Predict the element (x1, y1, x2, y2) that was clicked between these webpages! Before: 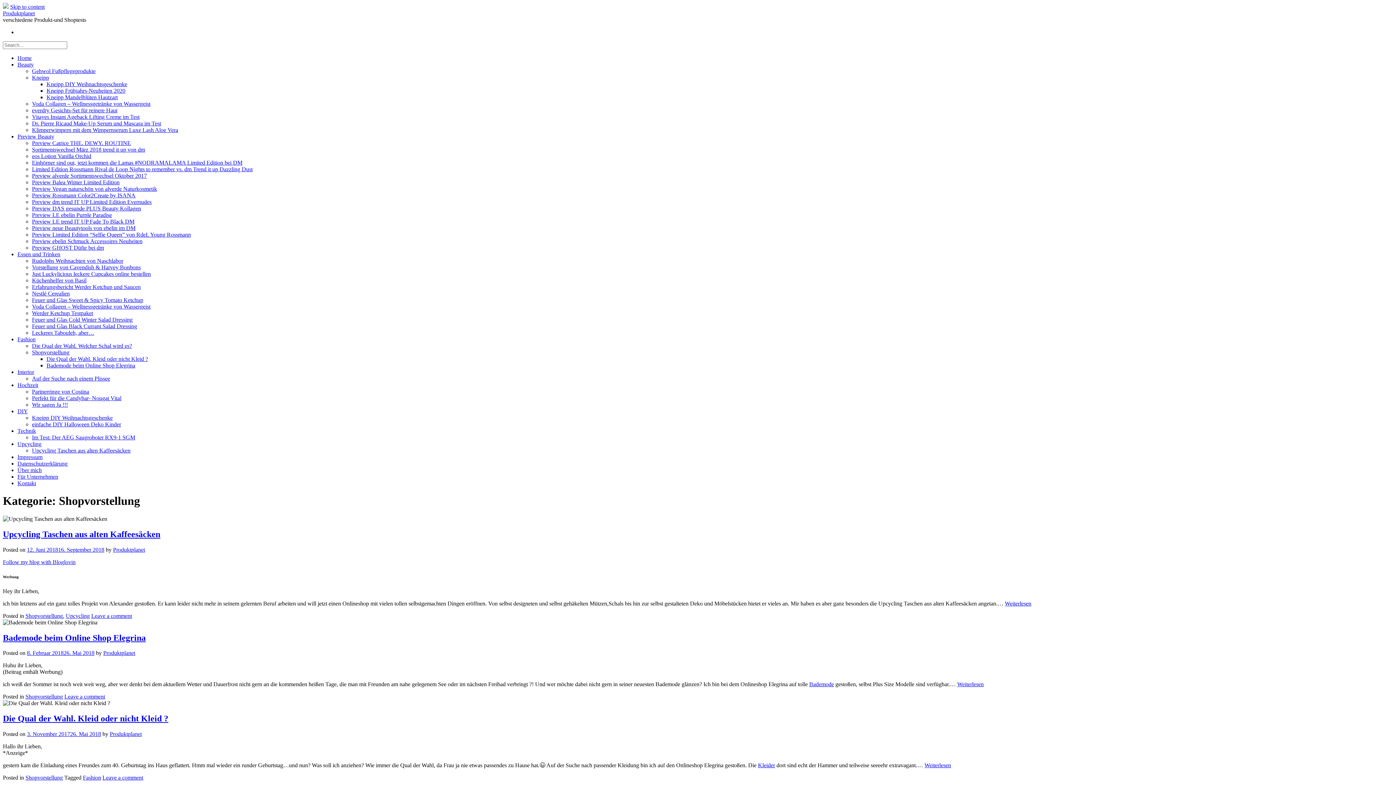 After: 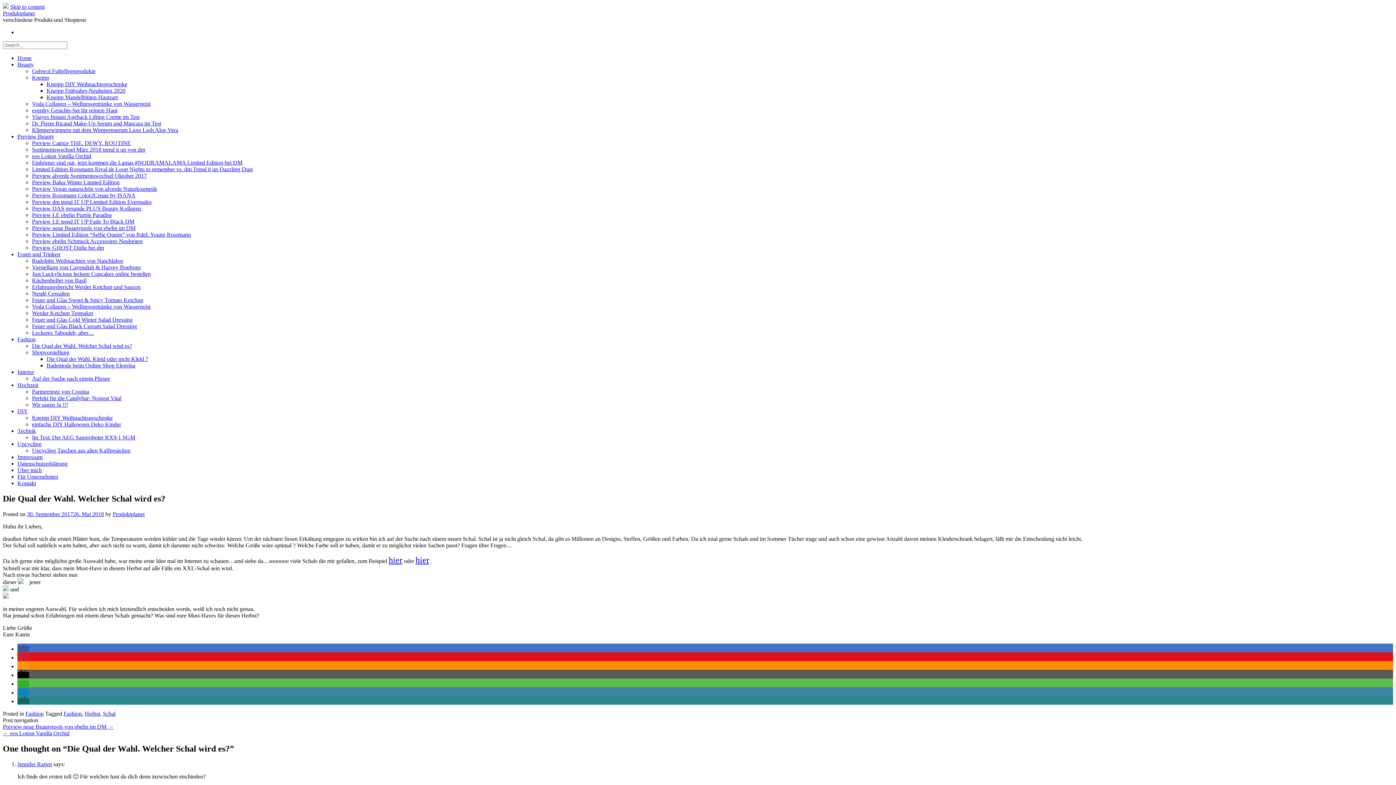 Action: label: Die Qual der Wahl. Welcher Schal wird es? bbox: (32, 342, 132, 349)